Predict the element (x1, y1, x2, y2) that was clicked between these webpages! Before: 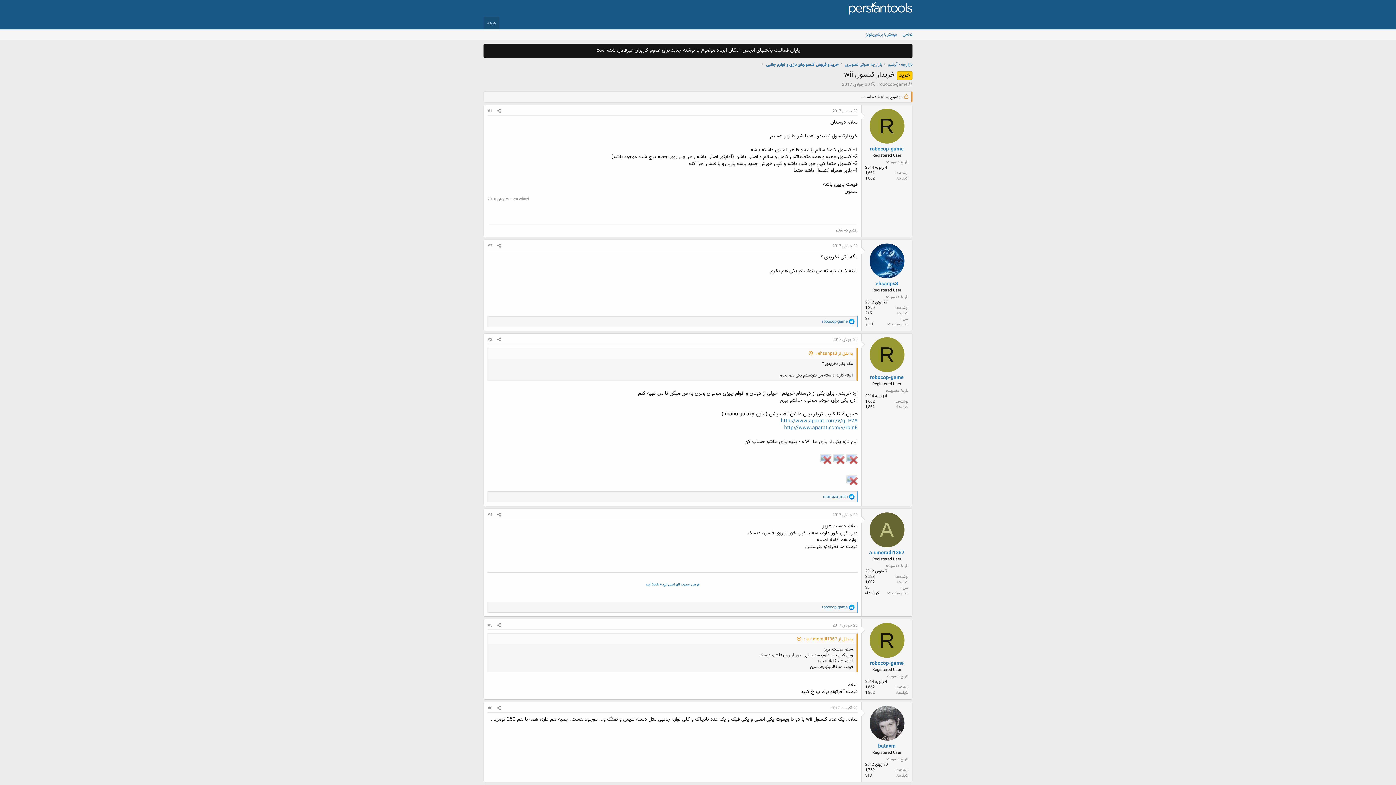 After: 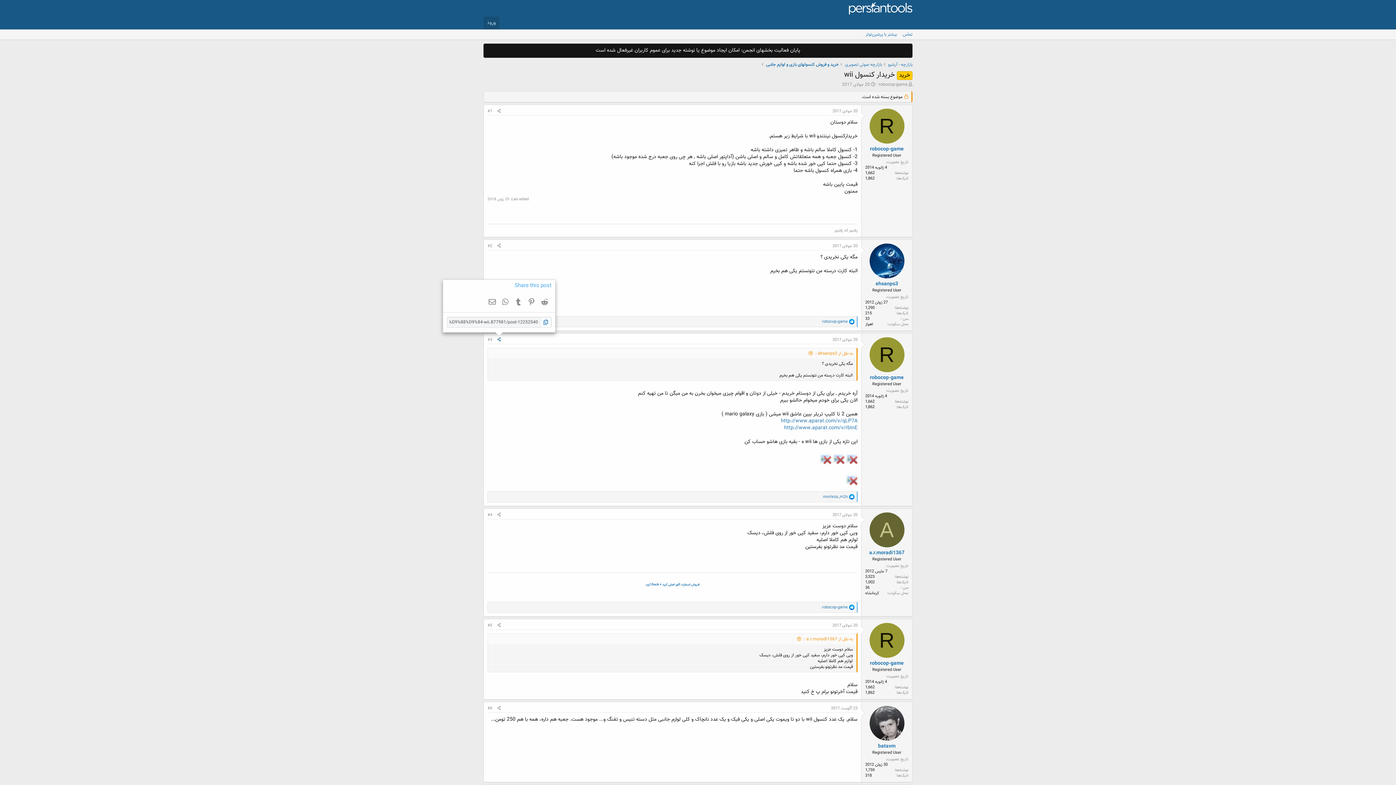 Action: label: Share bbox: (494, 336, 503, 344)